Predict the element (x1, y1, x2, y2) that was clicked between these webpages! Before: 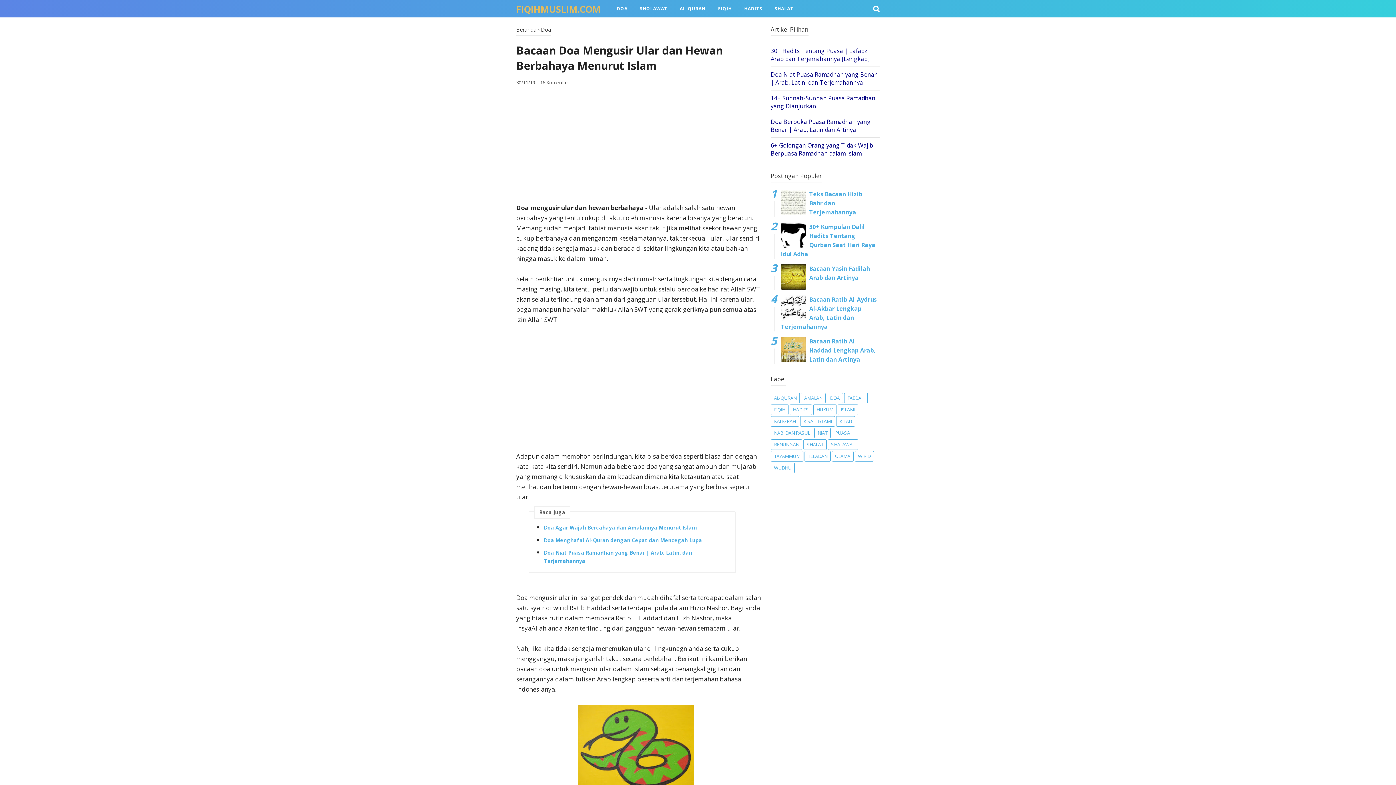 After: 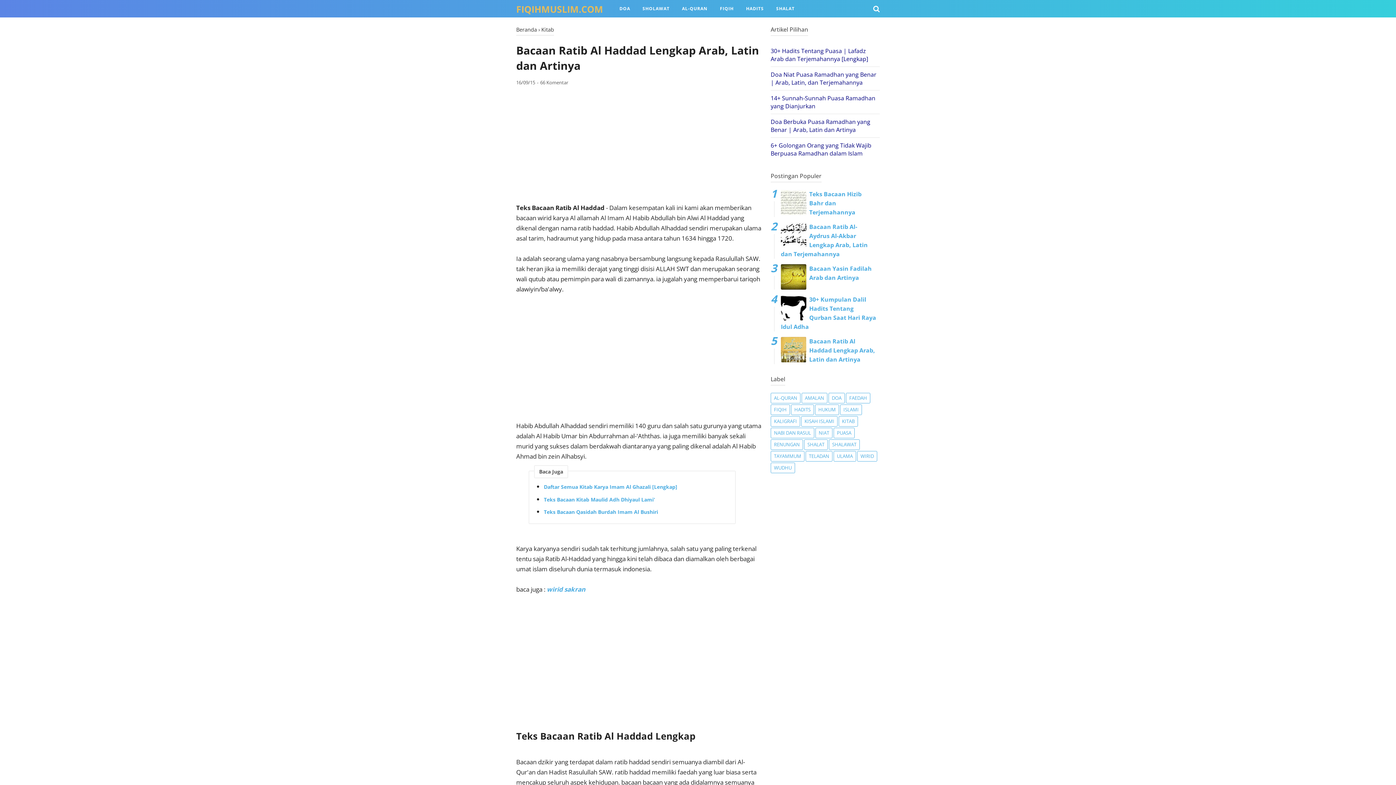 Action: bbox: (809, 337, 876, 363) label: Bacaan Ratib Al Haddad Lengkap Arab, Latin dan Artinya